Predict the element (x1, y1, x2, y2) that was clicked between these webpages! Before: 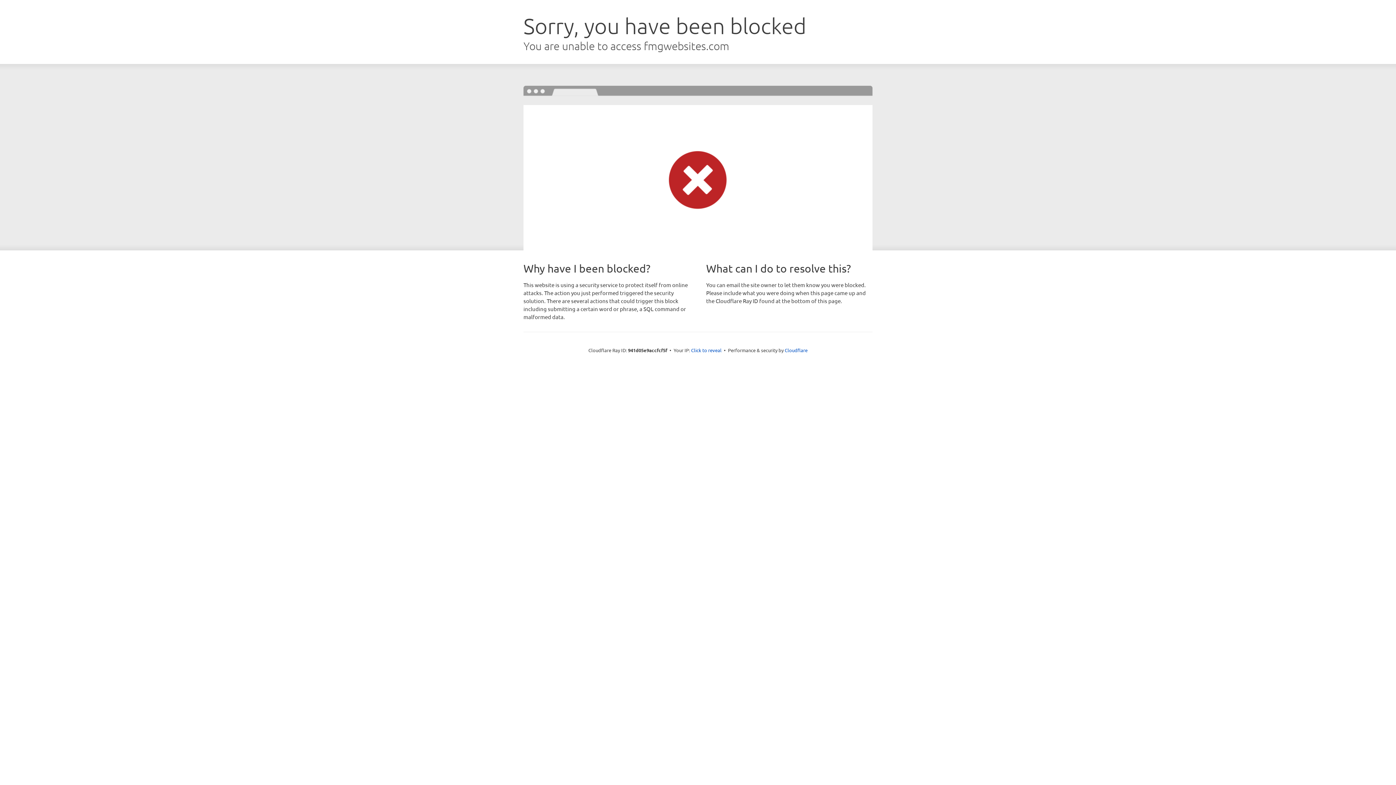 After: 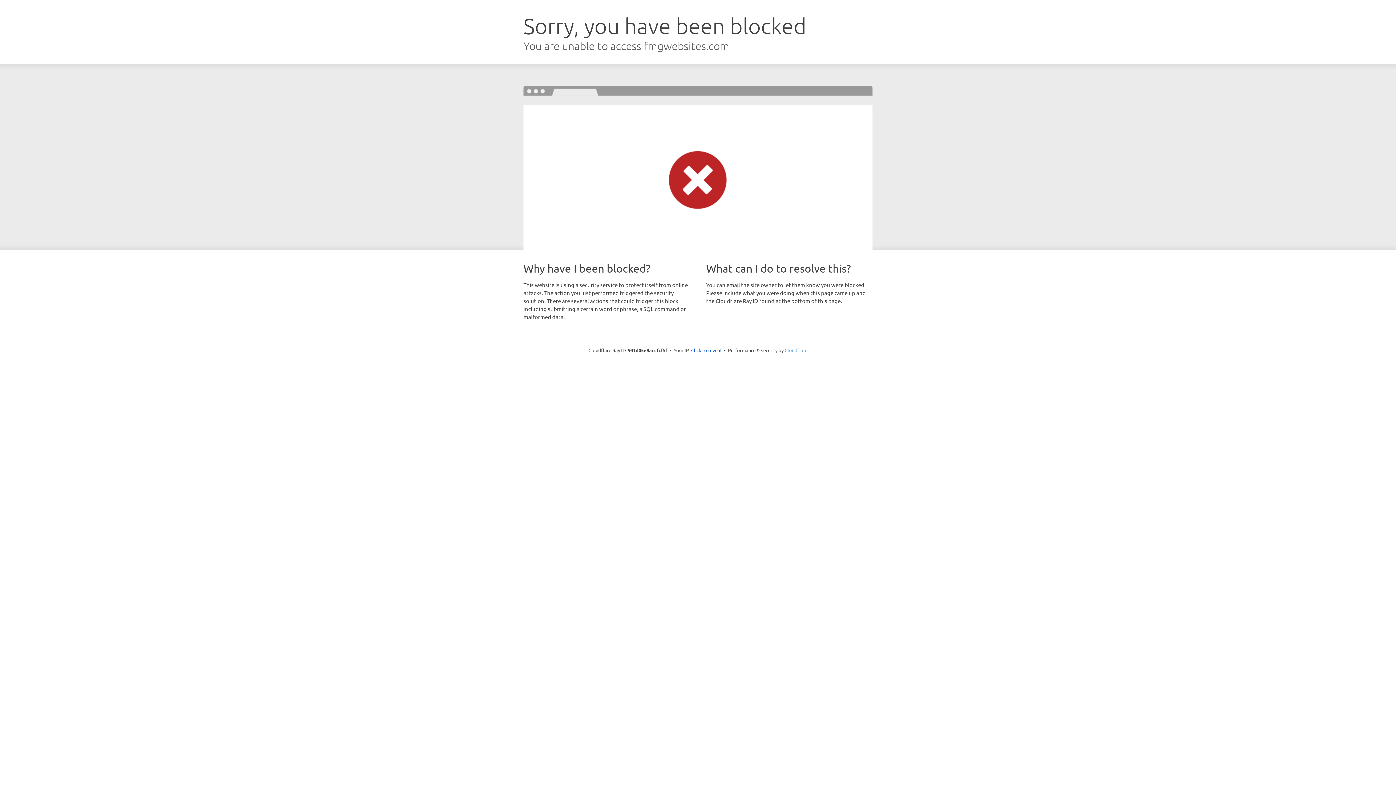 Action: bbox: (784, 347, 807, 353) label: Cloudflare